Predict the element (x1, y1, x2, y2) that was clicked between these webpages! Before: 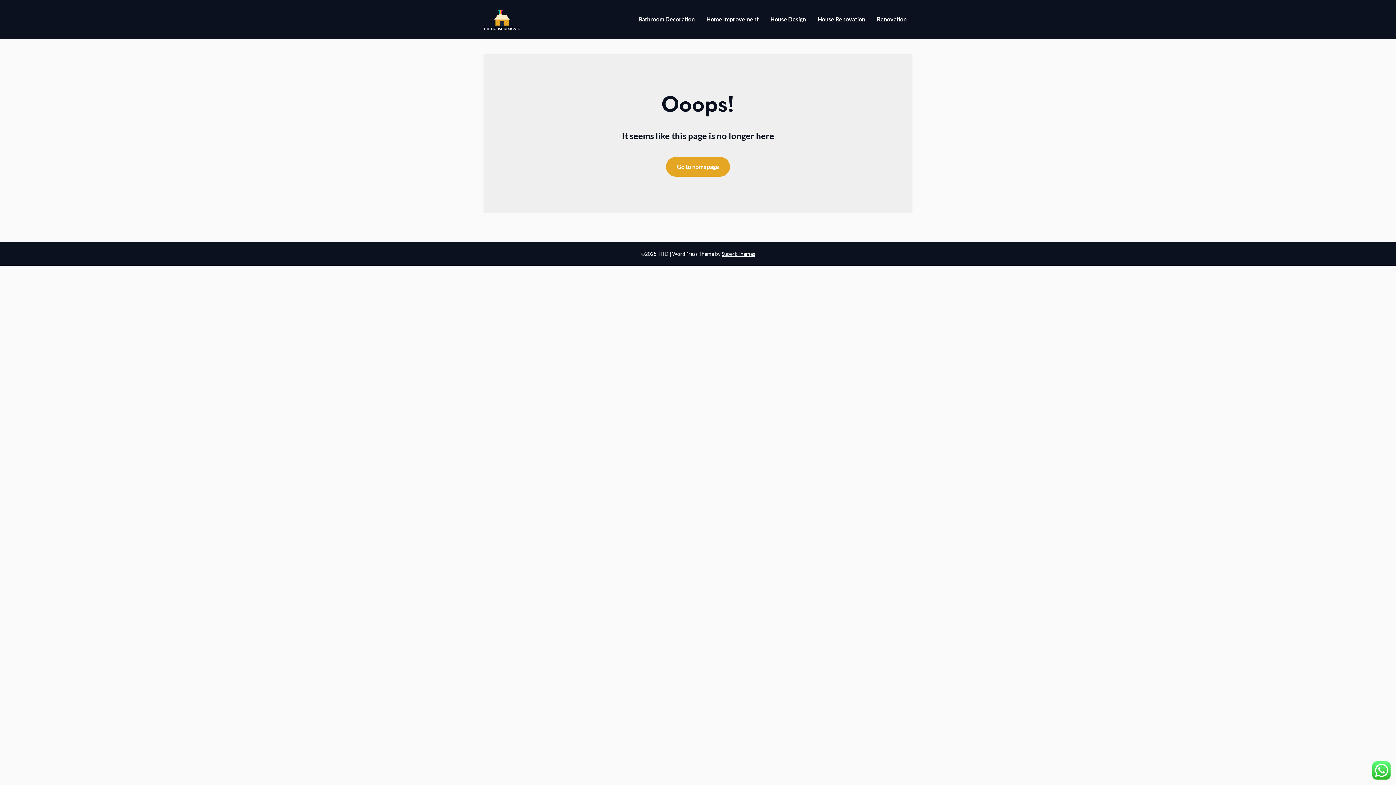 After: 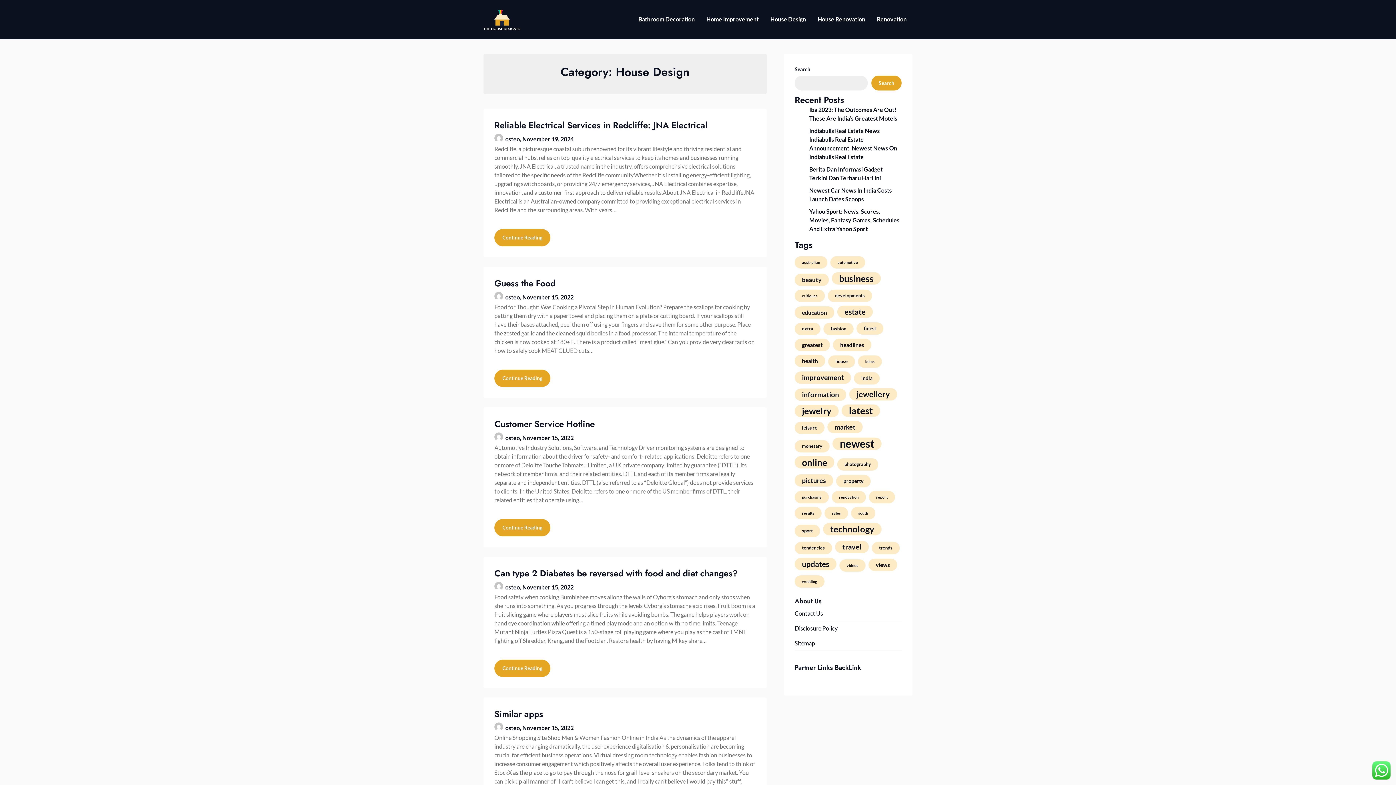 Action: bbox: (764, 7, 812, 32) label: House Design